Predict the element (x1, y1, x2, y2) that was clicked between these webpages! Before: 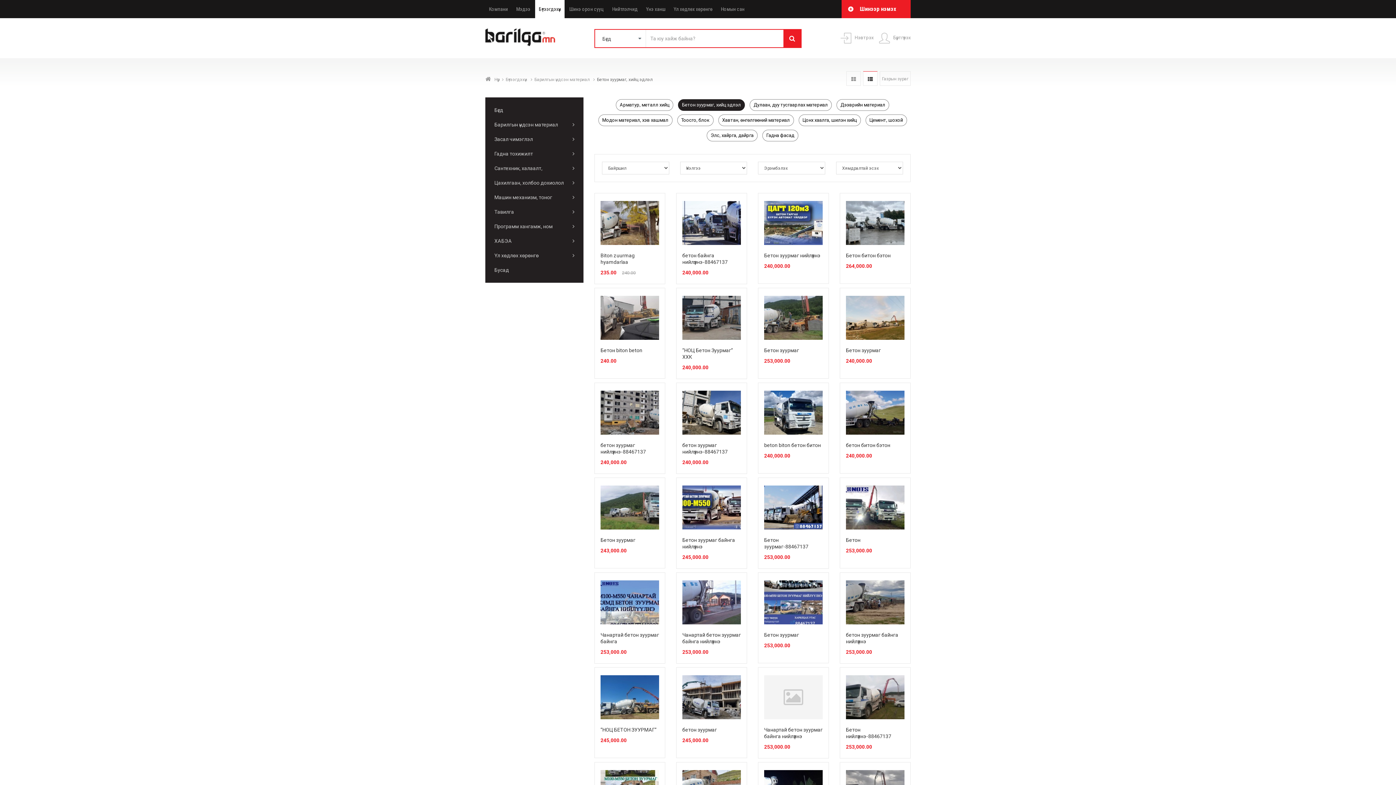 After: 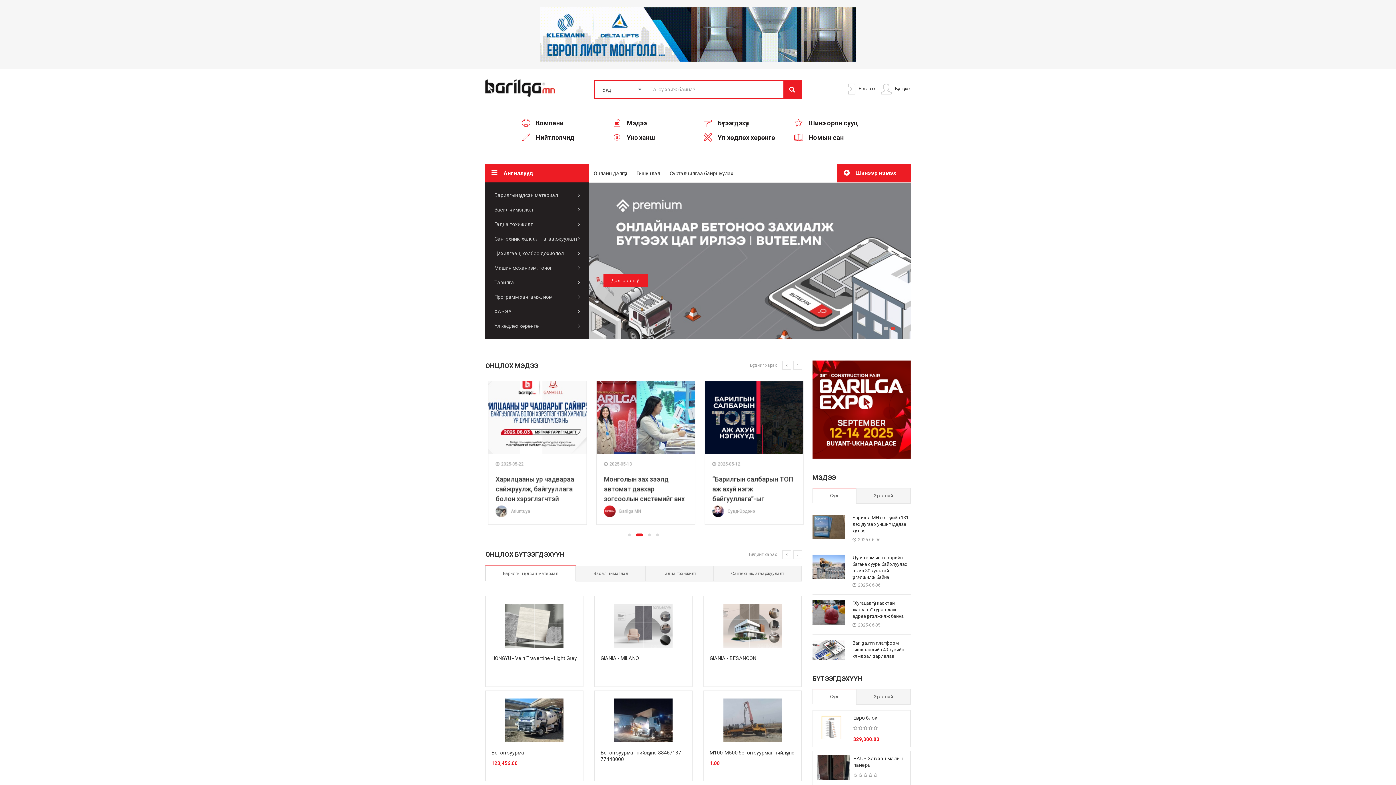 Action: bbox: (485, 34, 555, 39)